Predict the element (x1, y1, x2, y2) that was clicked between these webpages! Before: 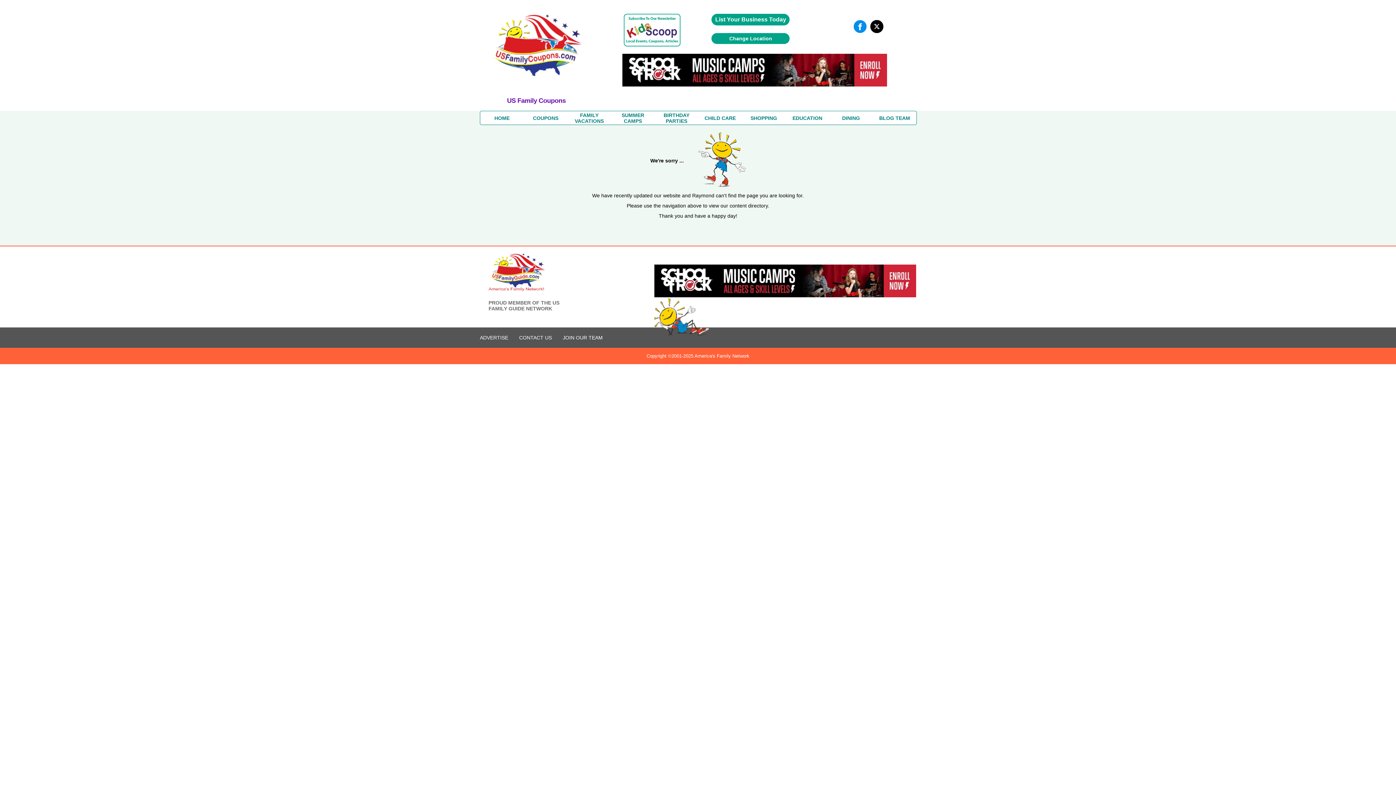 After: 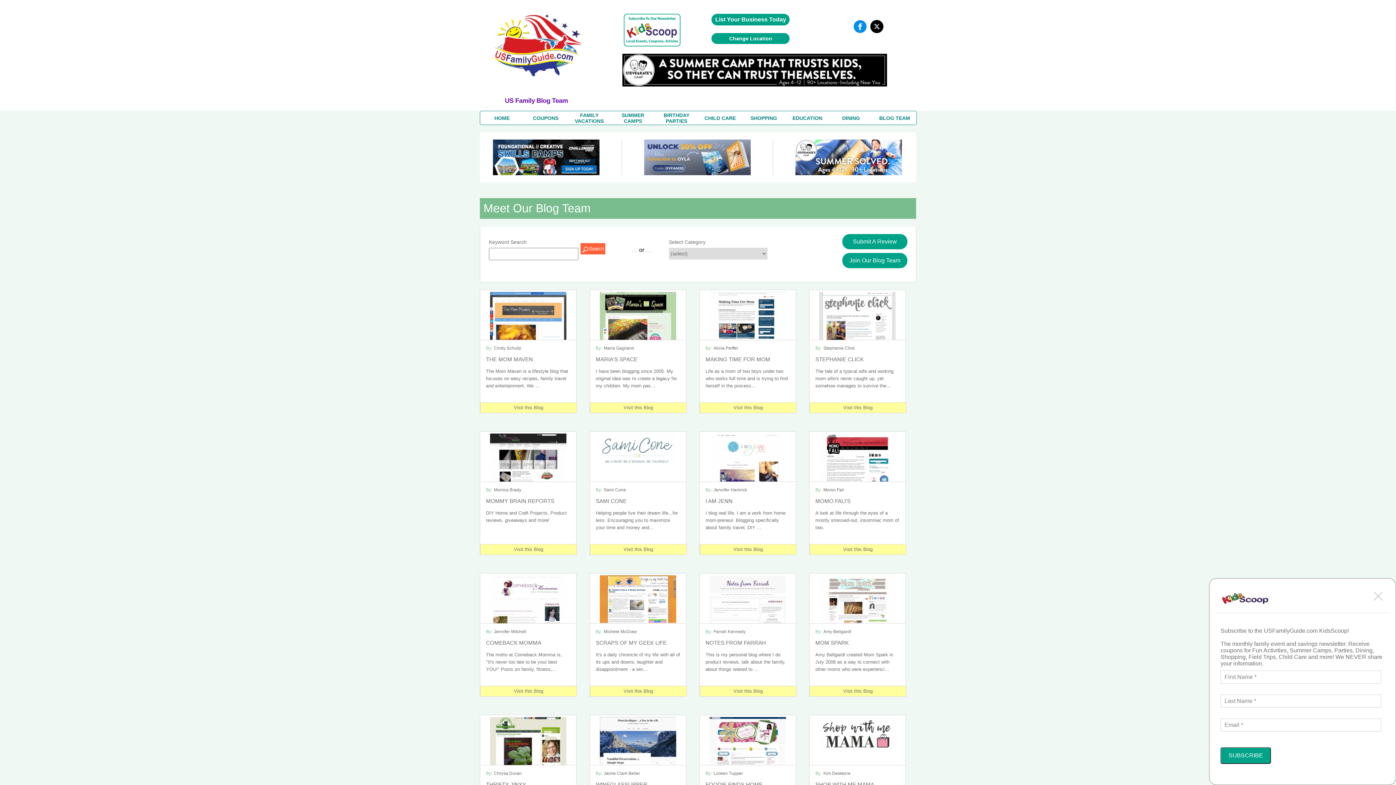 Action: label: BLOG TEAM bbox: (879, 115, 910, 120)